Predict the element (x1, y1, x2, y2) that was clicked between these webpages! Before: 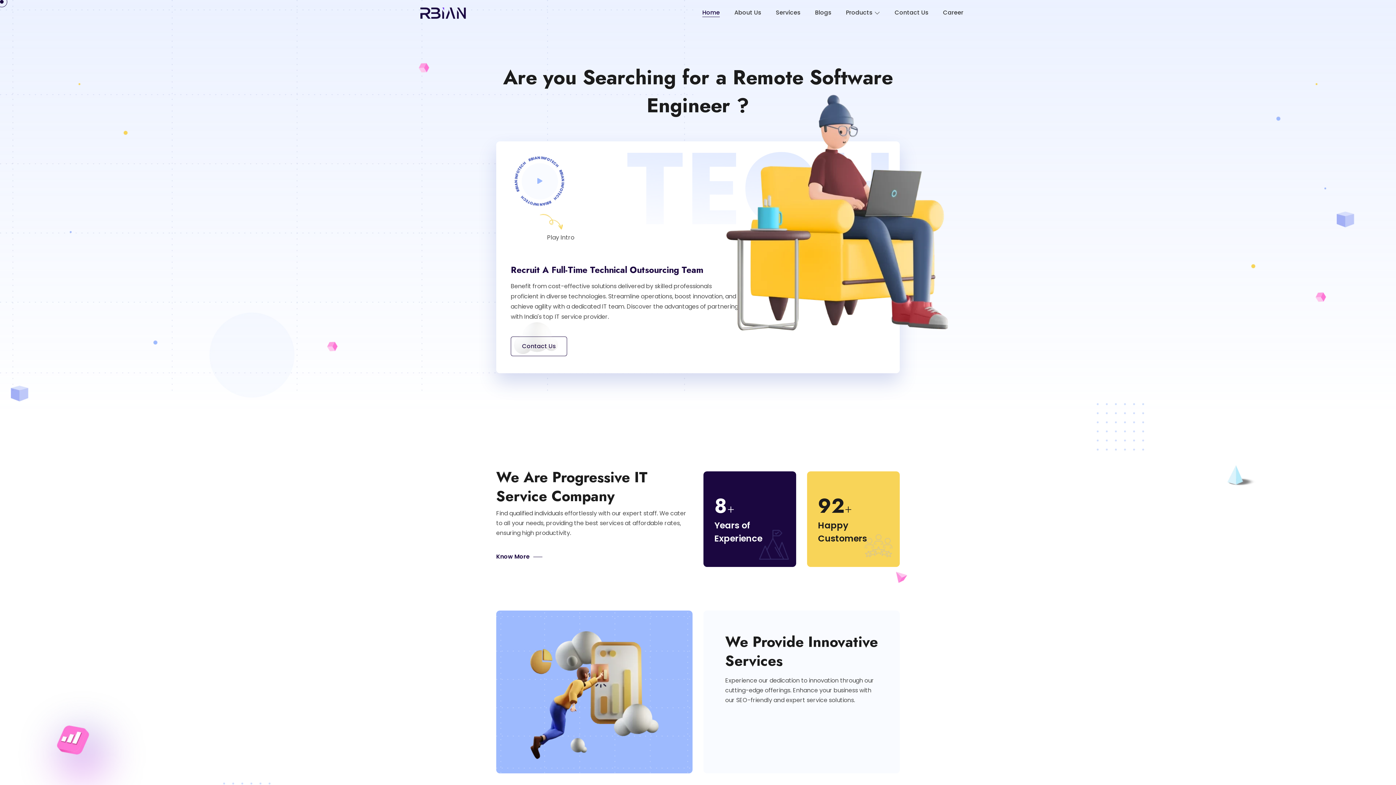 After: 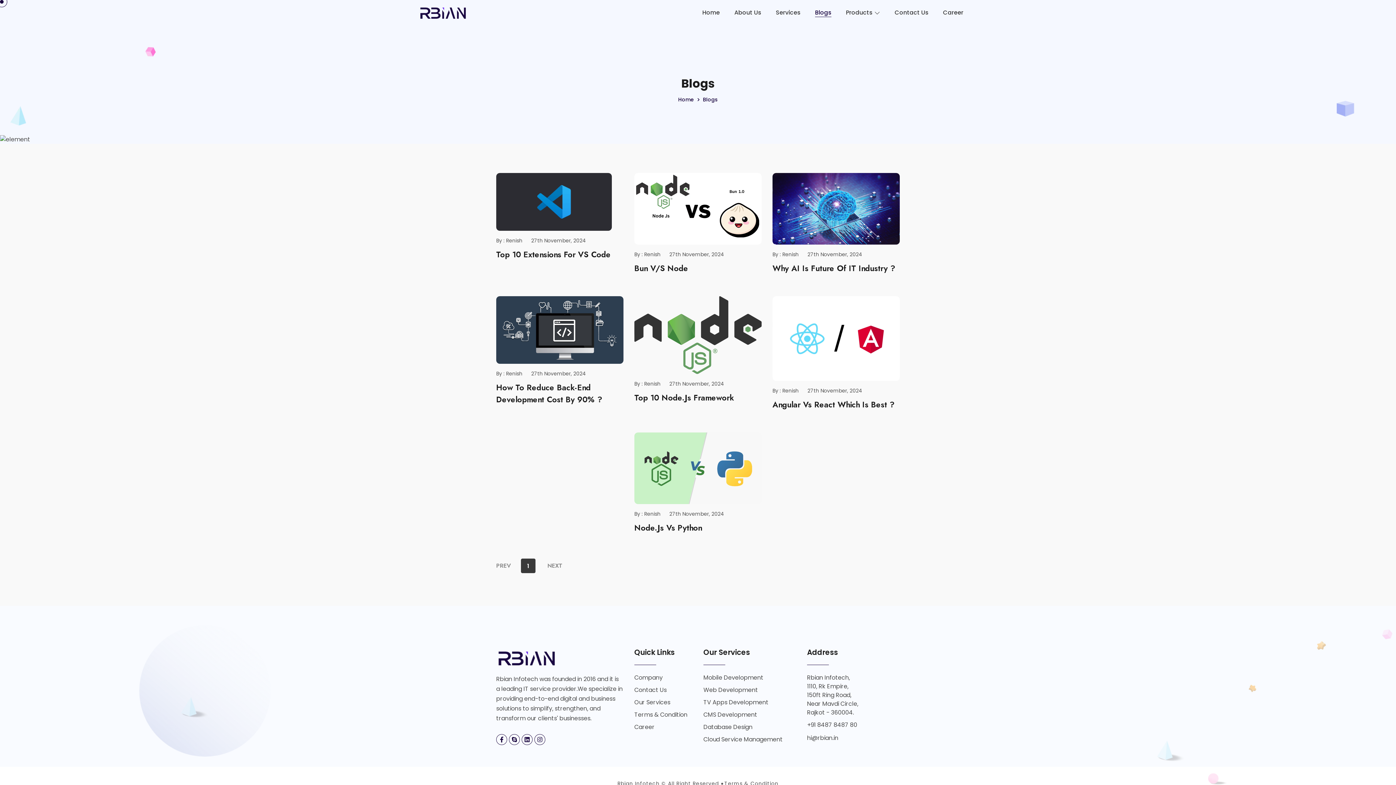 Action: bbox: (815, 8, 831, 17) label: Blogs